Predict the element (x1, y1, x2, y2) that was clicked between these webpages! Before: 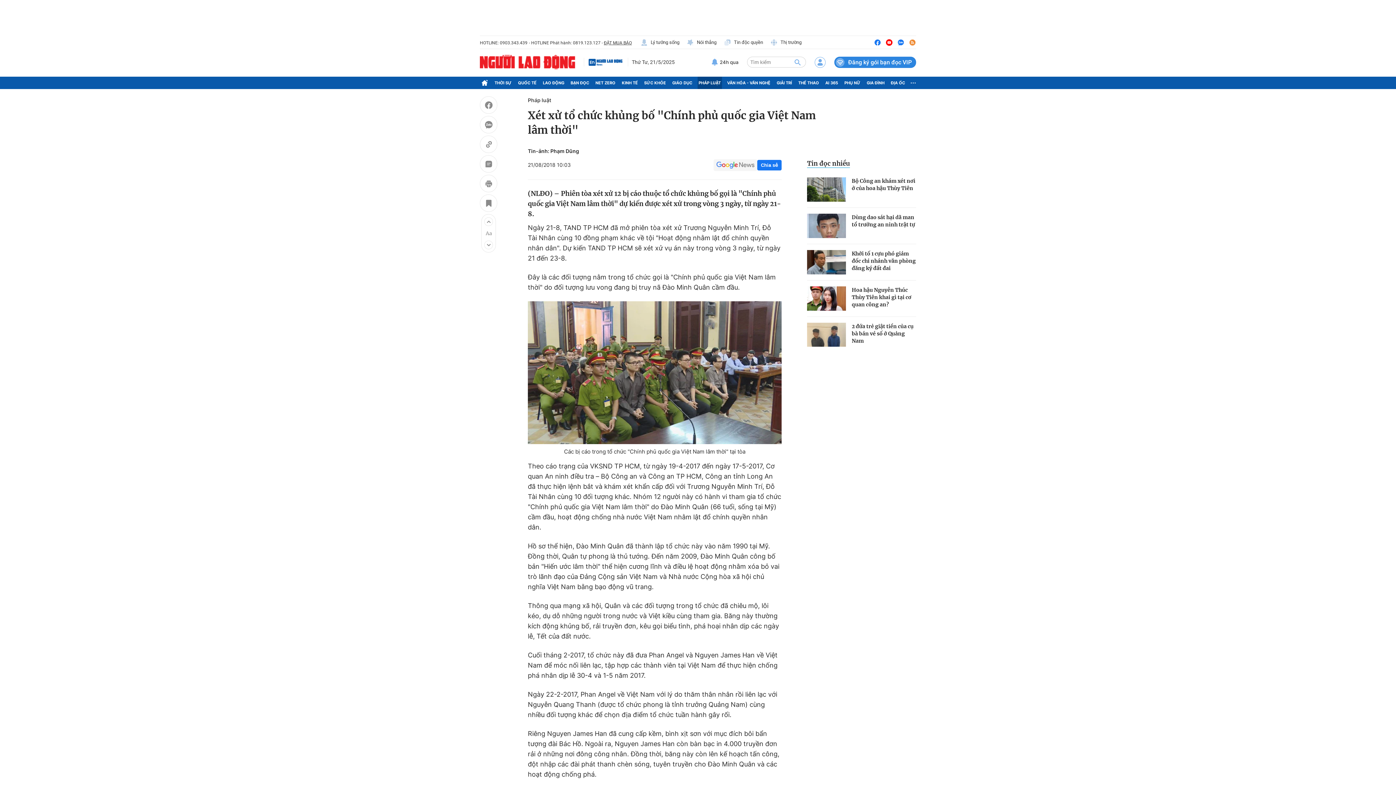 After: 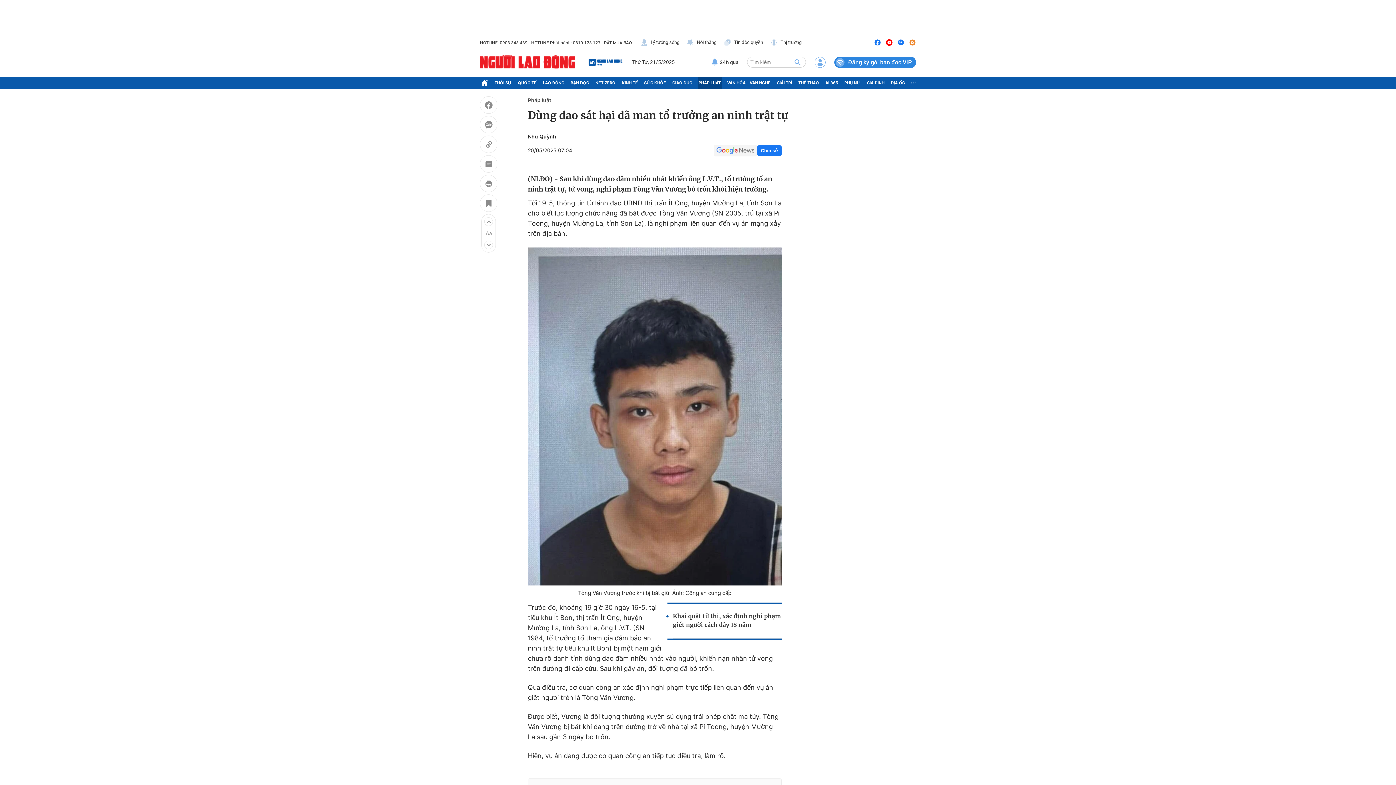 Action: bbox: (807, 213, 846, 238)